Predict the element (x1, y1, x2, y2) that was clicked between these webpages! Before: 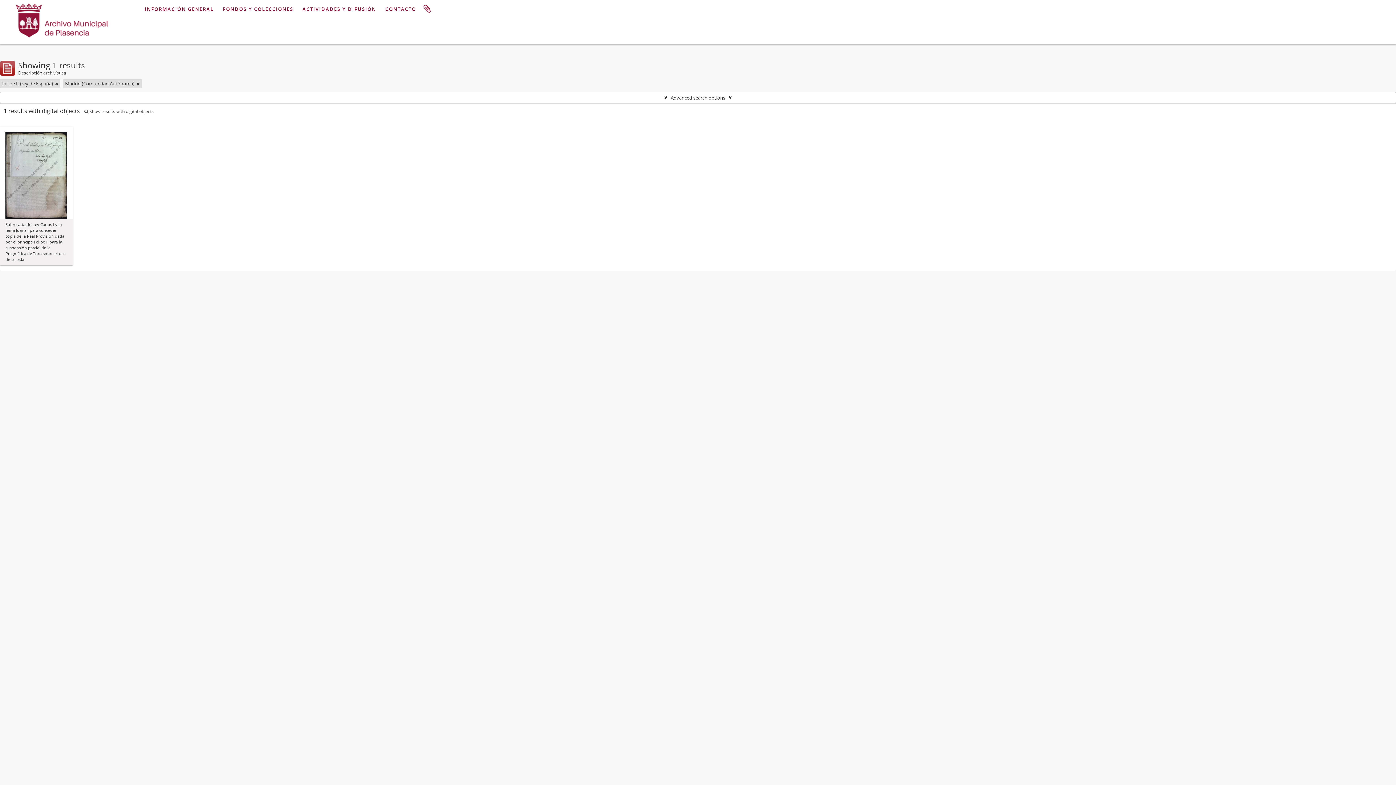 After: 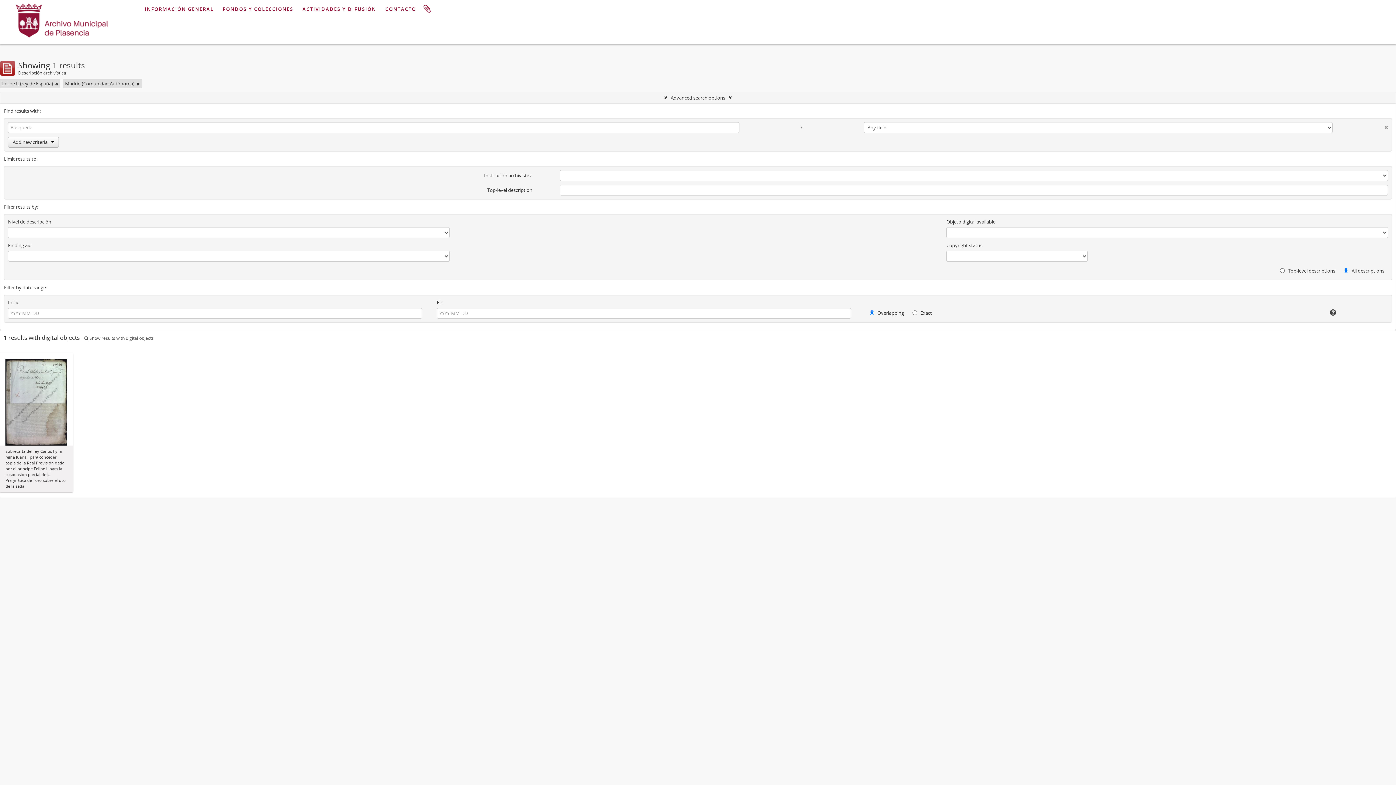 Action: bbox: (0, 92, 1396, 103) label: Advanced search options